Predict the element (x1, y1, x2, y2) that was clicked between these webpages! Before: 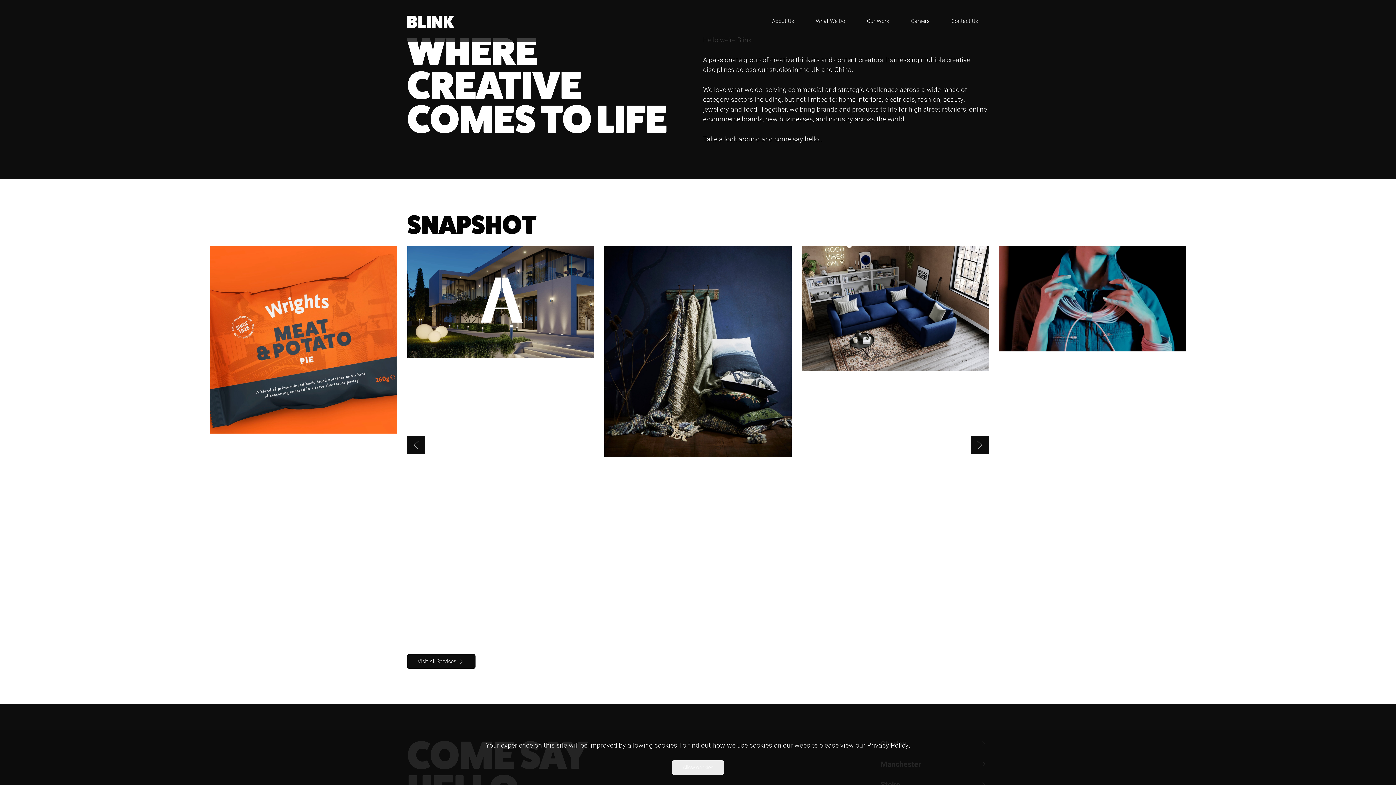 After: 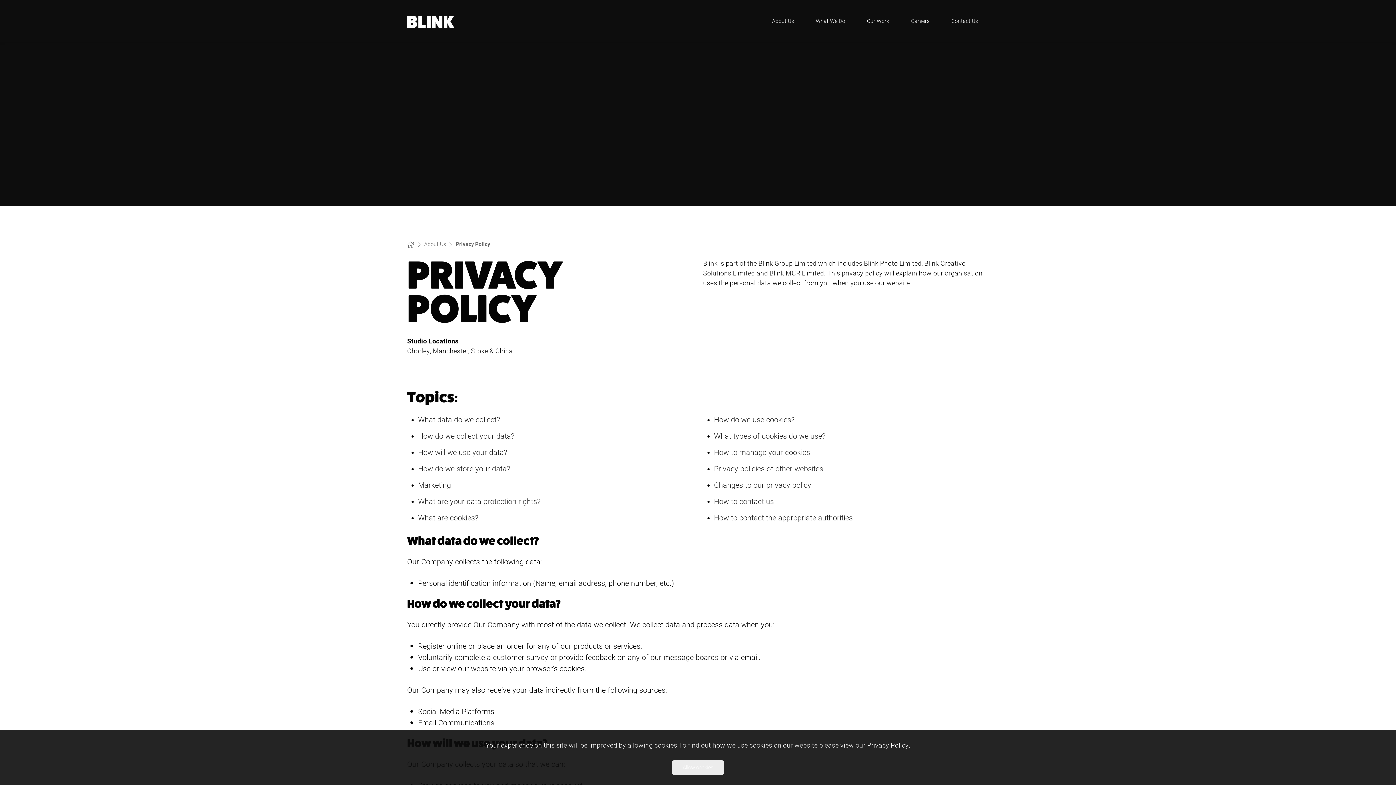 Action: bbox: (867, 741, 908, 749) label: Privacy Policy